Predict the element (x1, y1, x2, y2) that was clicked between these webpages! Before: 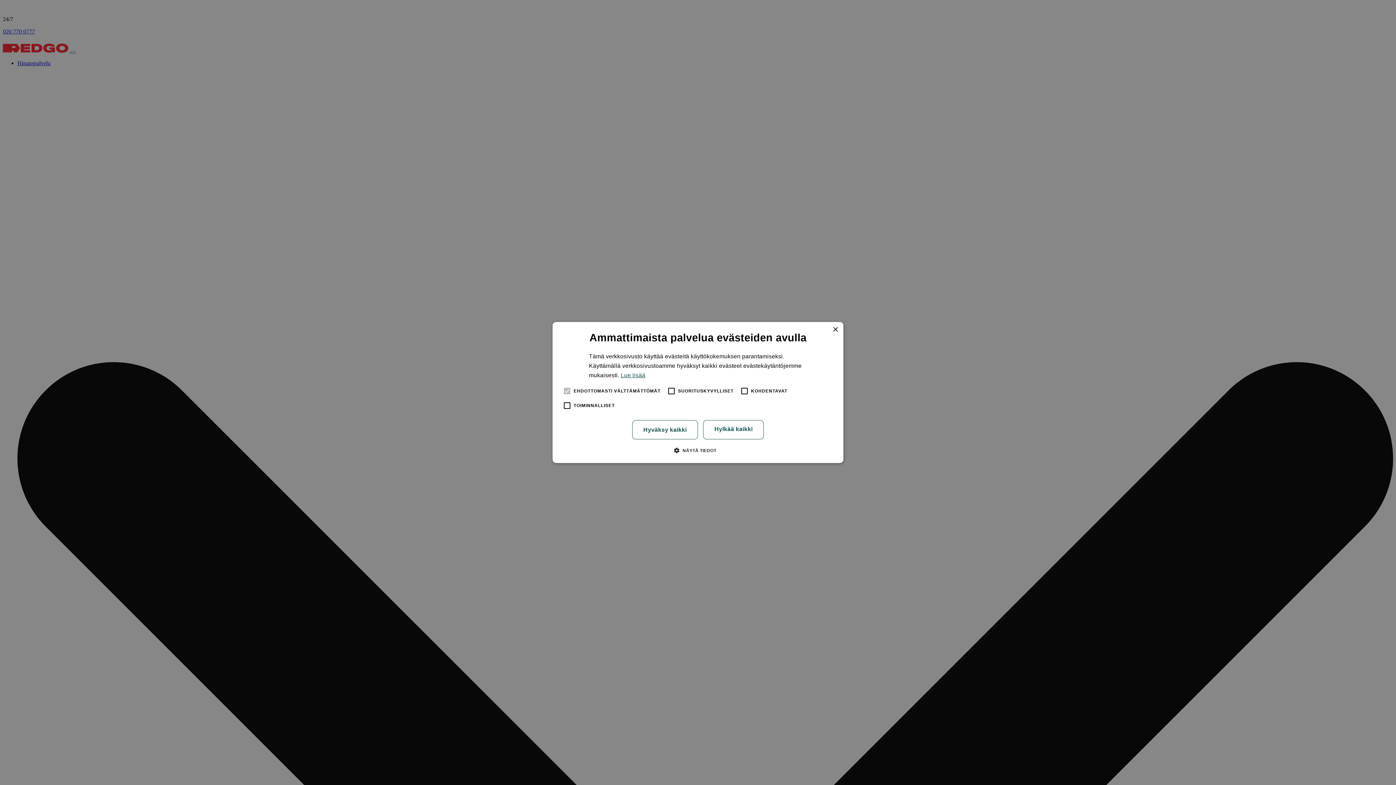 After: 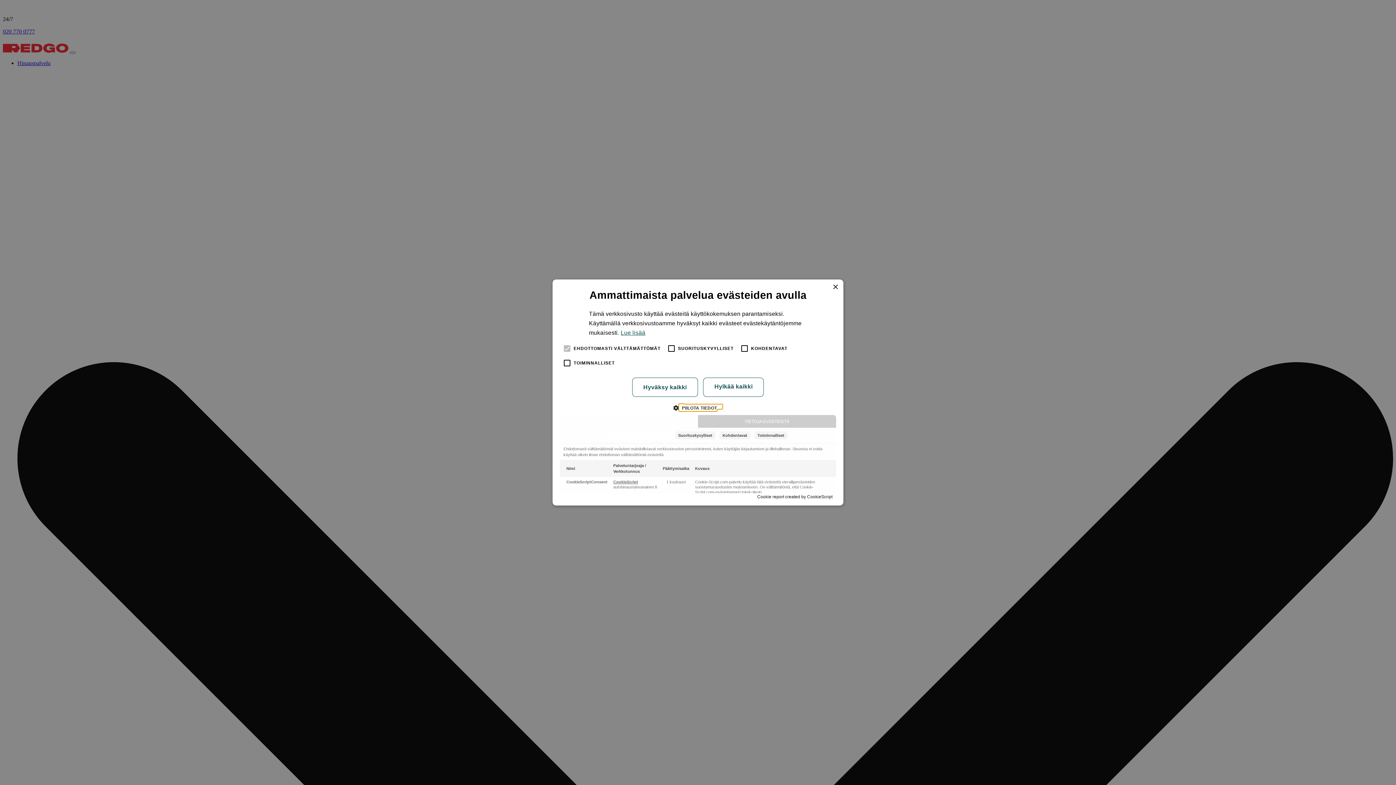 Action: bbox: (679, 446, 716, 454) label:  NÄYTÄ TIEDOT